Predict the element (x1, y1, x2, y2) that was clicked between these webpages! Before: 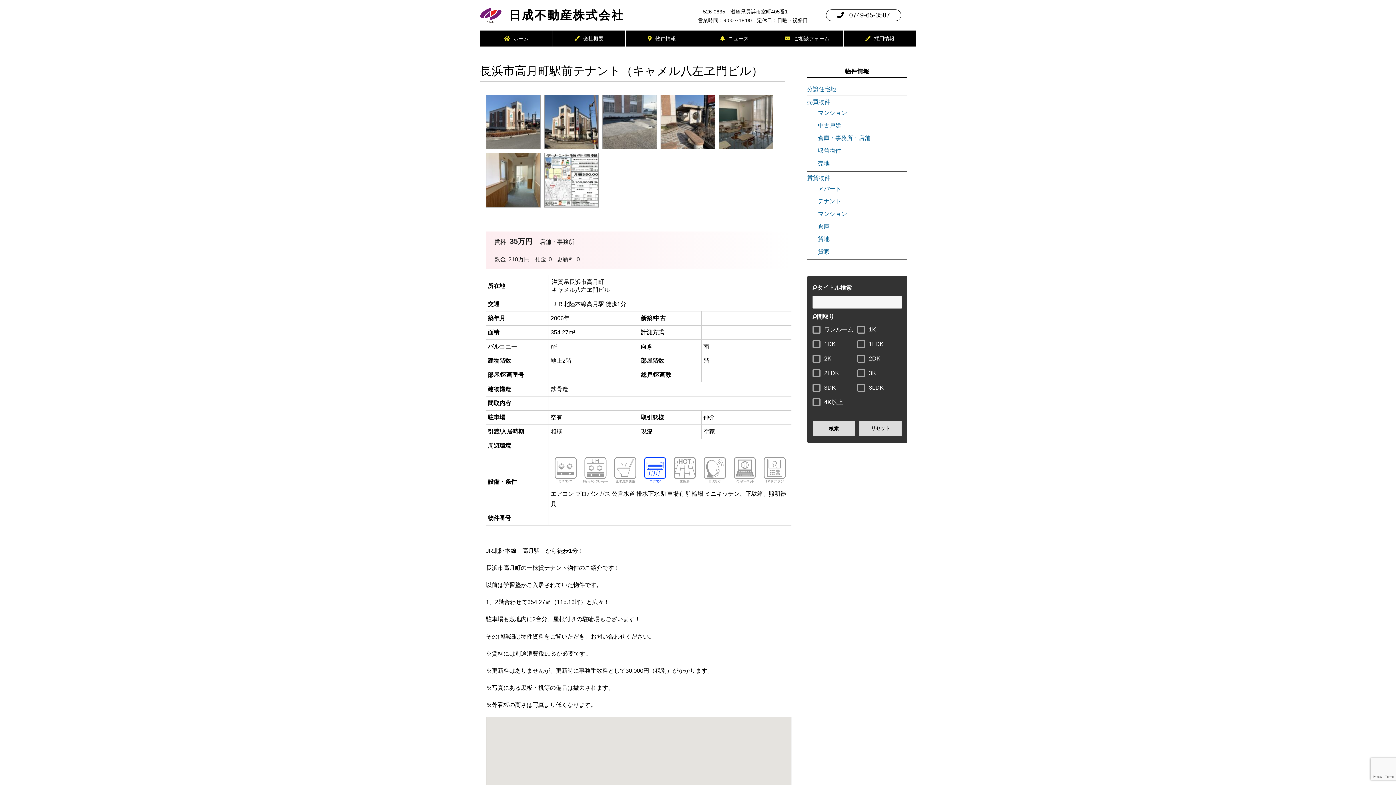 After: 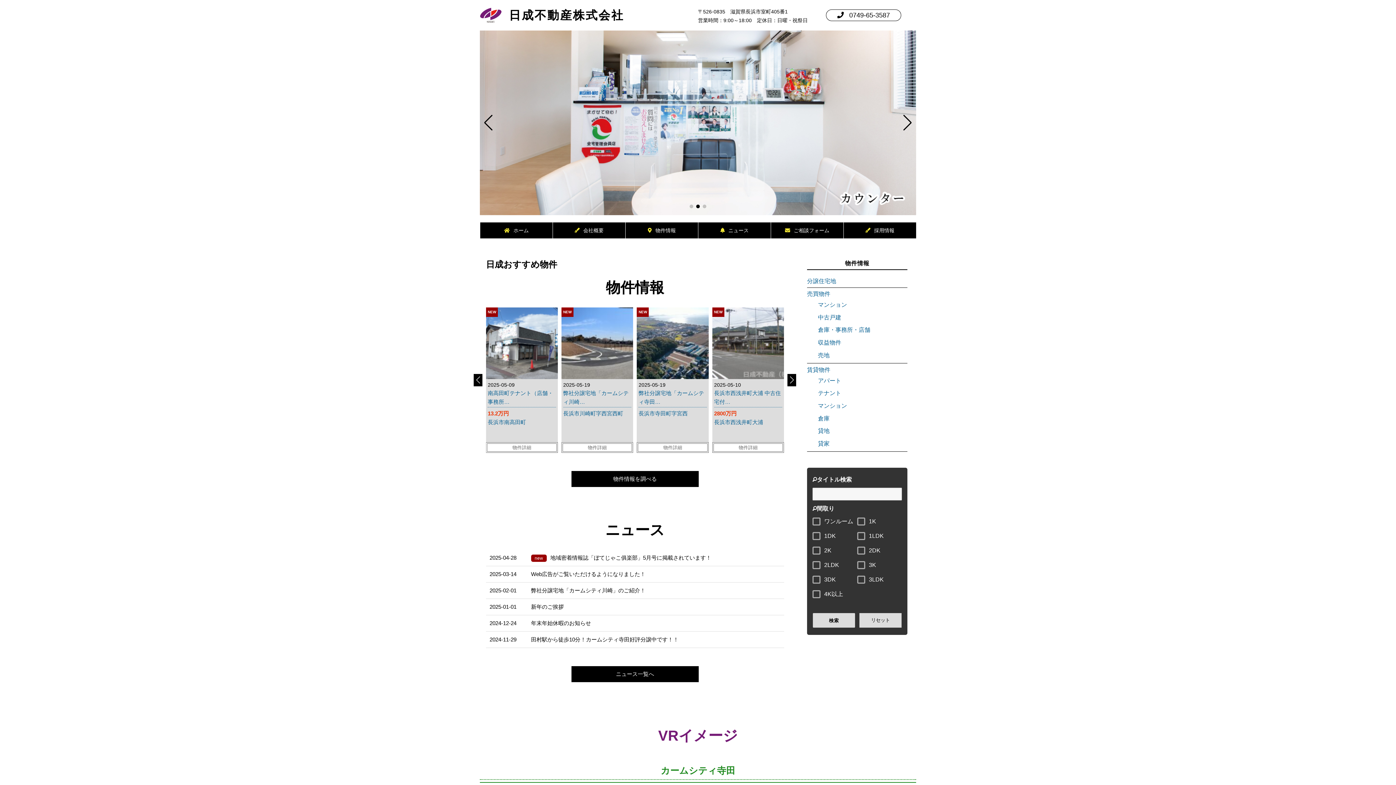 Action: bbox: (480, 30, 552, 46) label: ホーム